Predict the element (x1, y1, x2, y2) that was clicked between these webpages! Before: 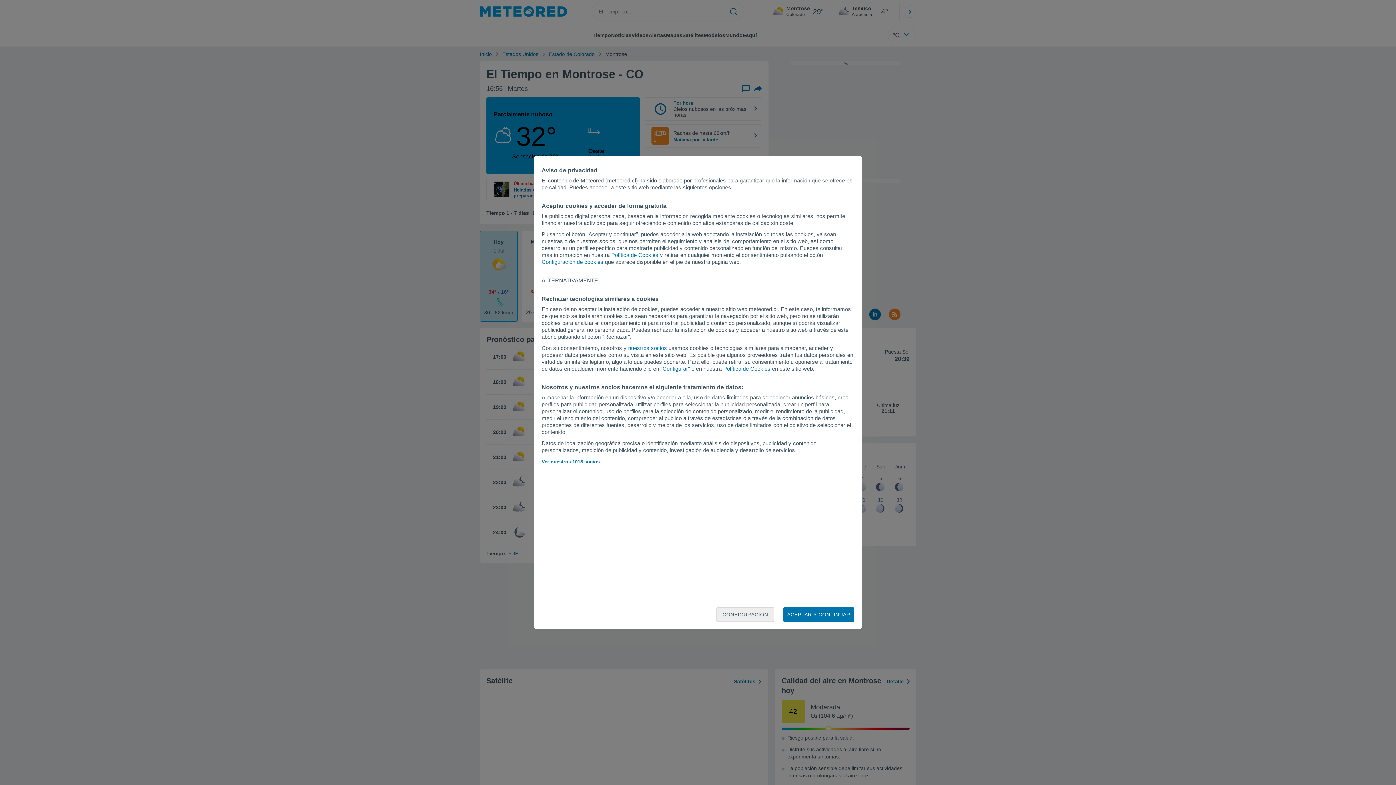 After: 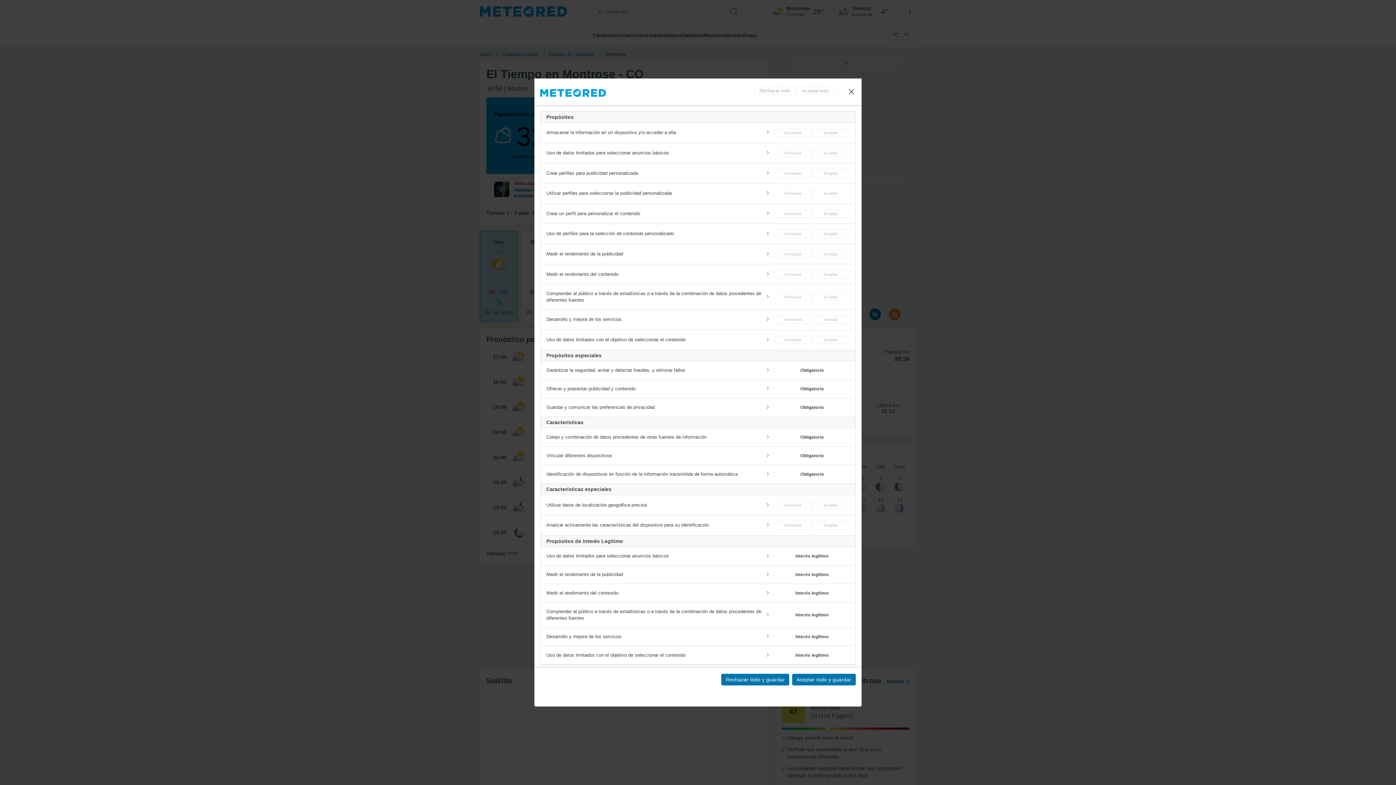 Action: label: Configuración de cookies bbox: (541, 258, 603, 265)